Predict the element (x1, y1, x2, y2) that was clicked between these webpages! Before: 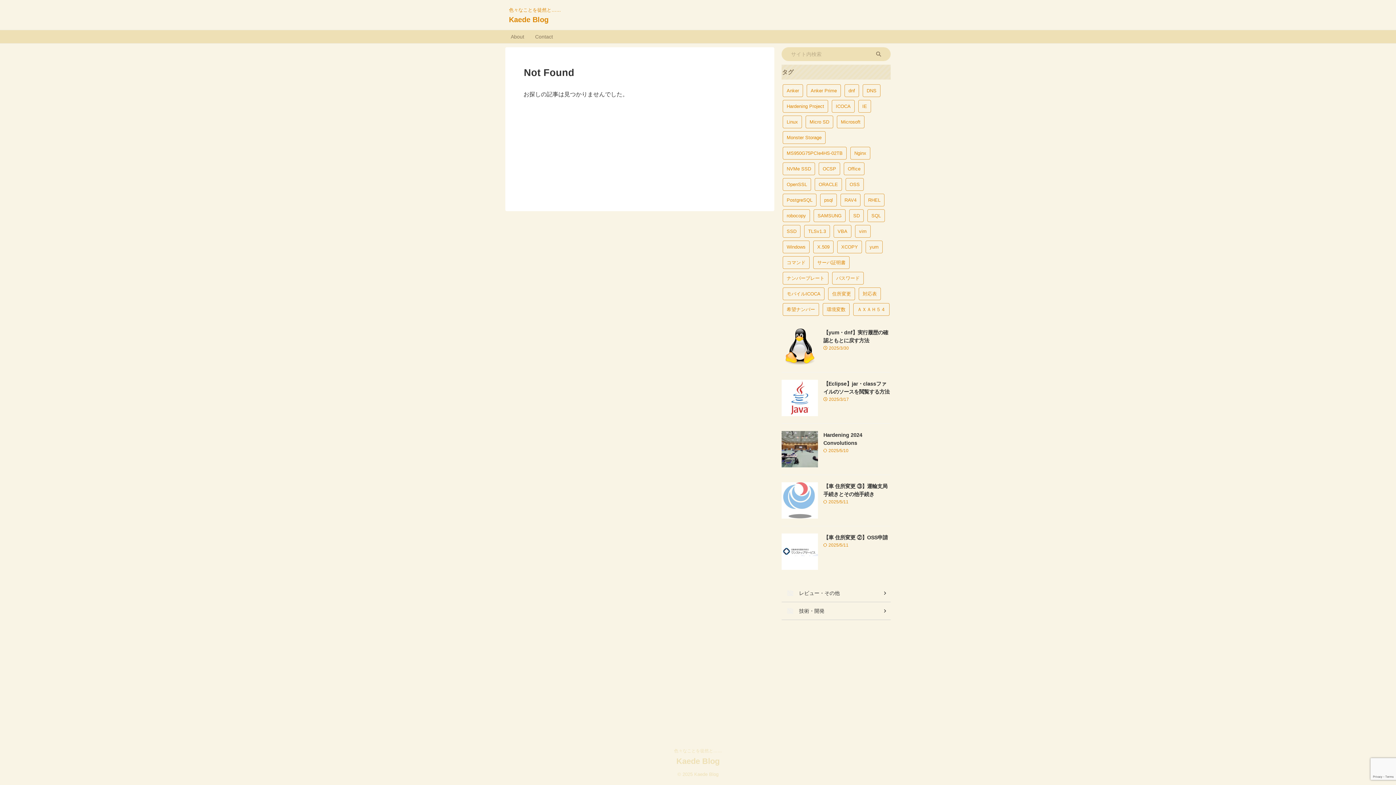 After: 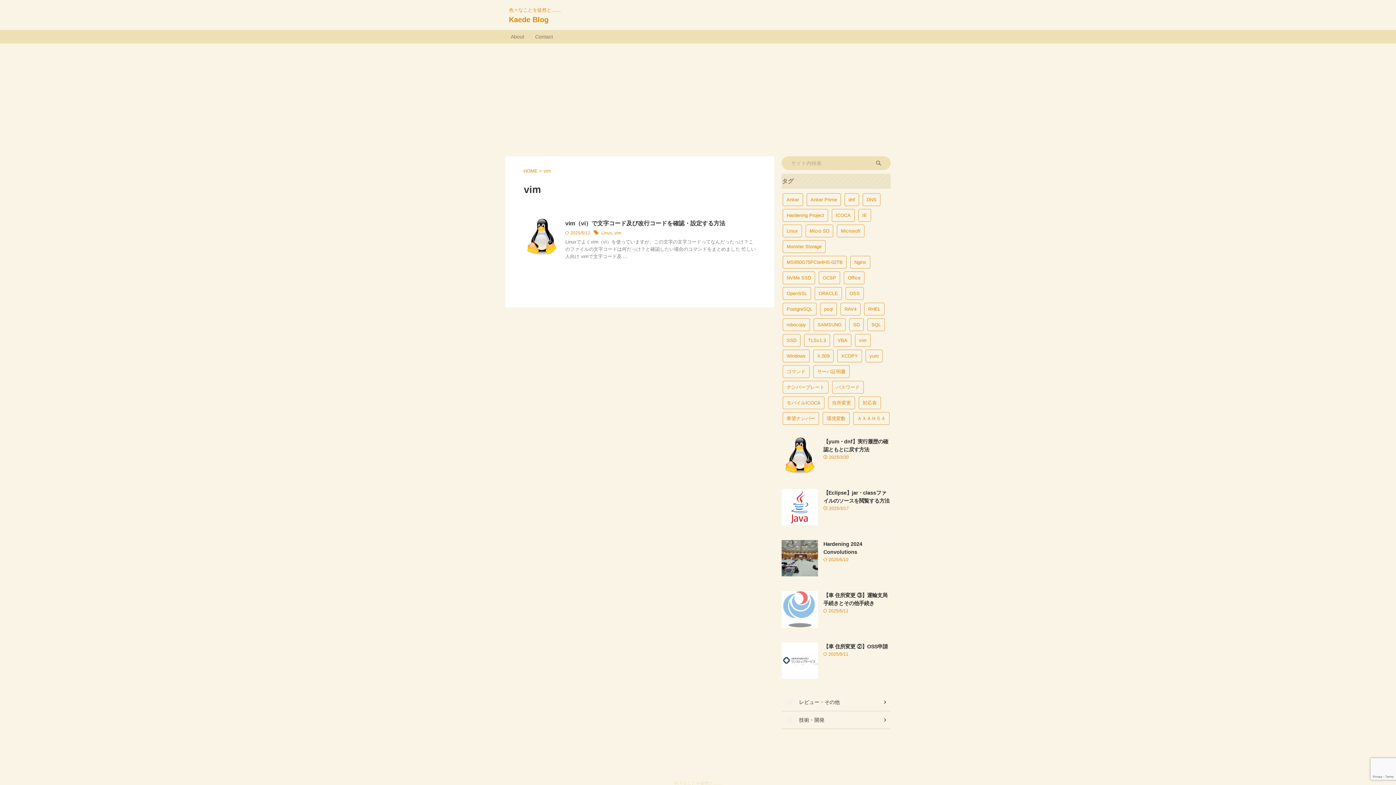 Action: bbox: (855, 225, 870, 237) label: vim (1個の項目)